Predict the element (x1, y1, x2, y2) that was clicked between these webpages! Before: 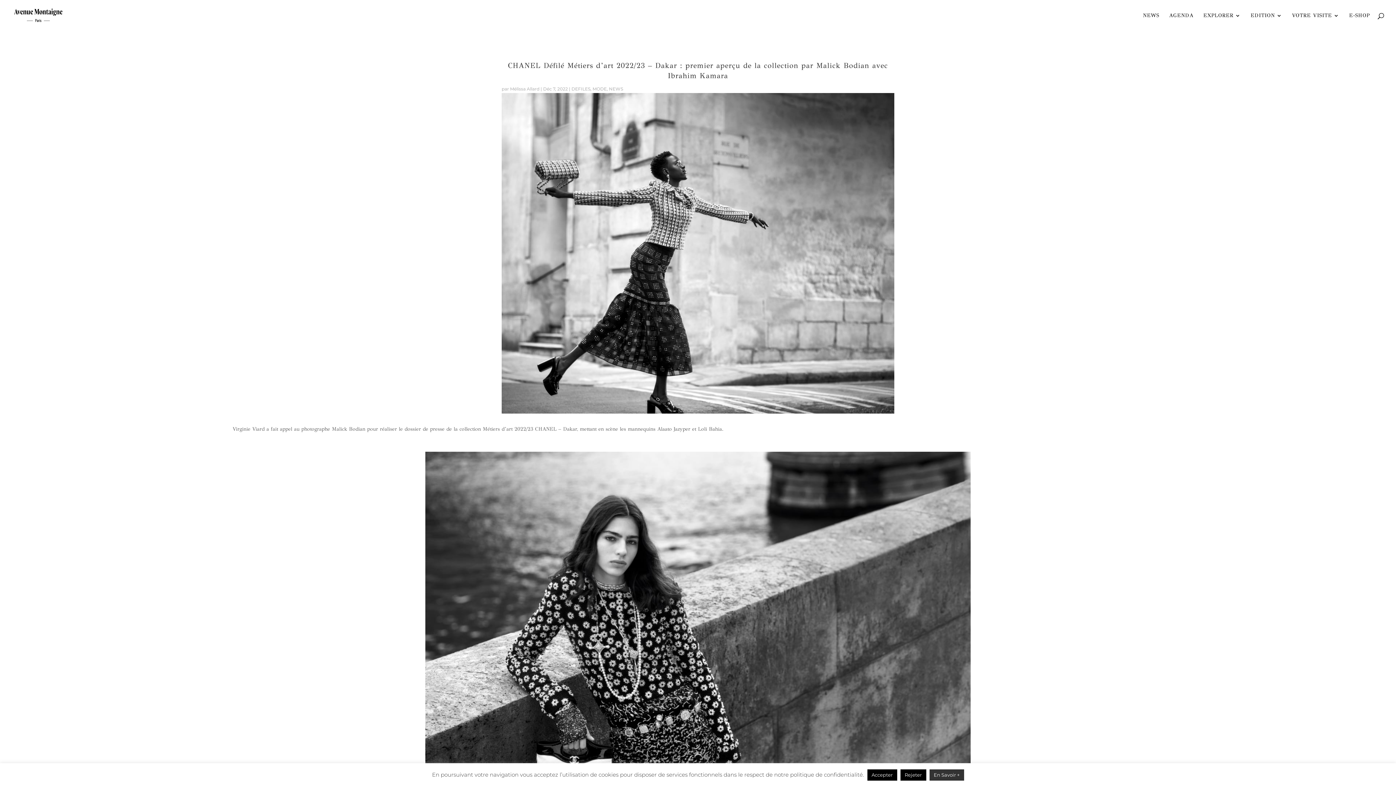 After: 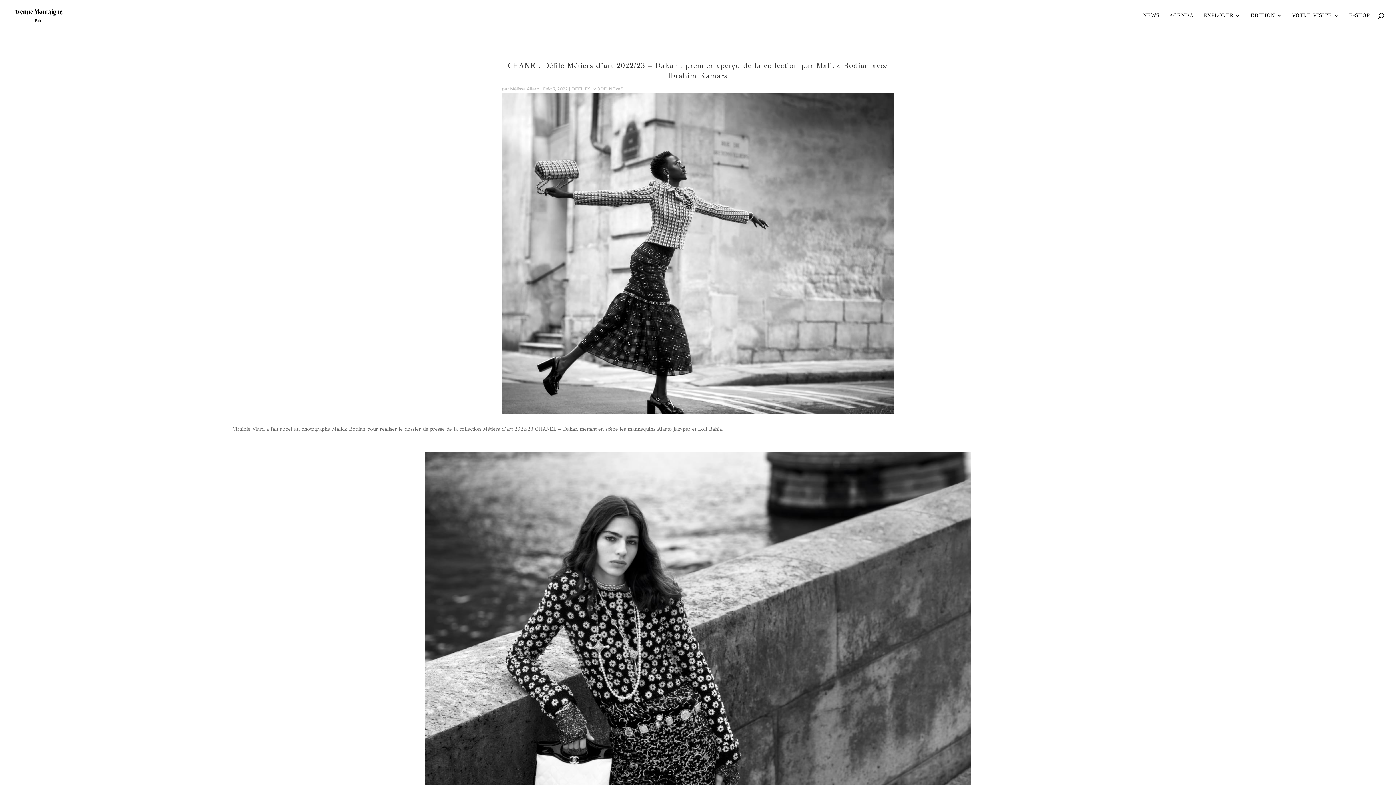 Action: label: Rejeter bbox: (900, 769, 926, 781)